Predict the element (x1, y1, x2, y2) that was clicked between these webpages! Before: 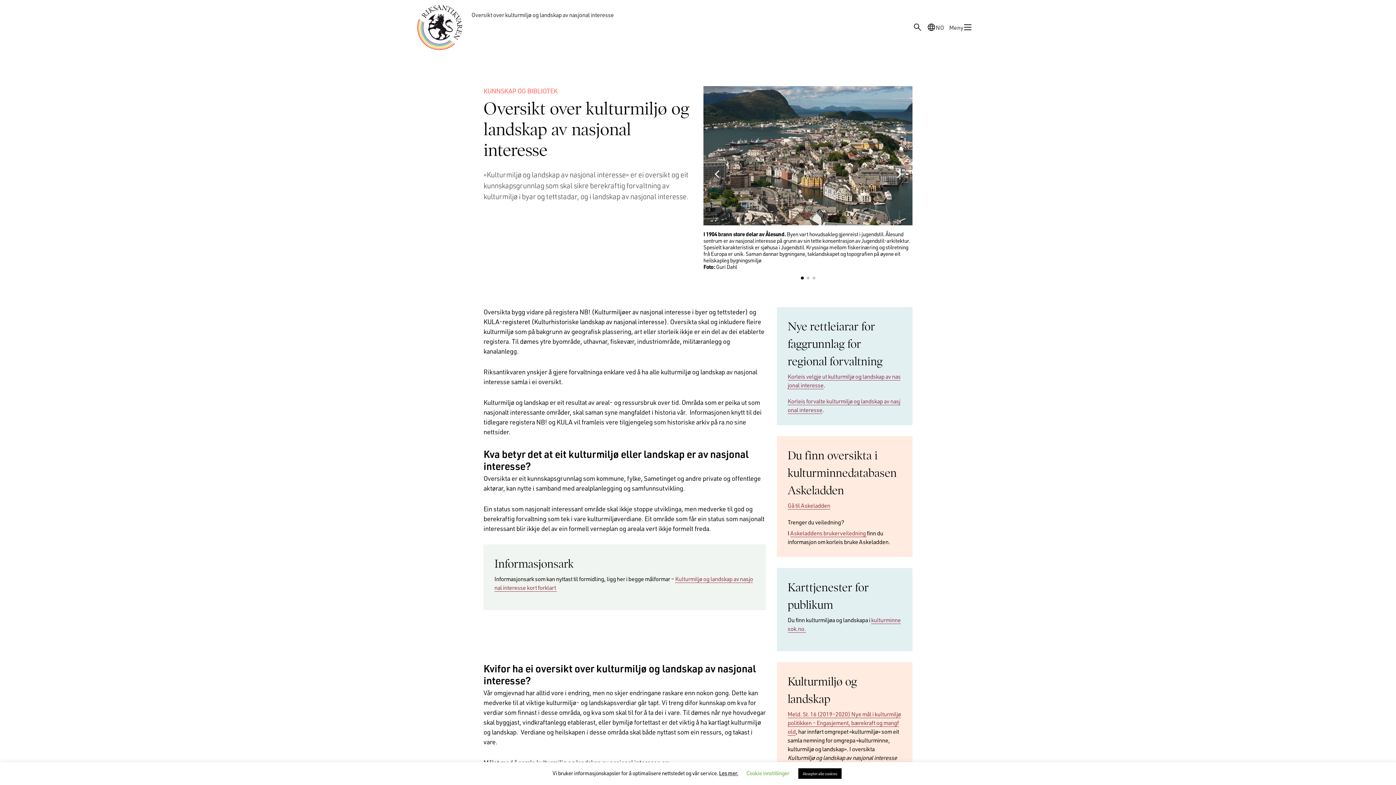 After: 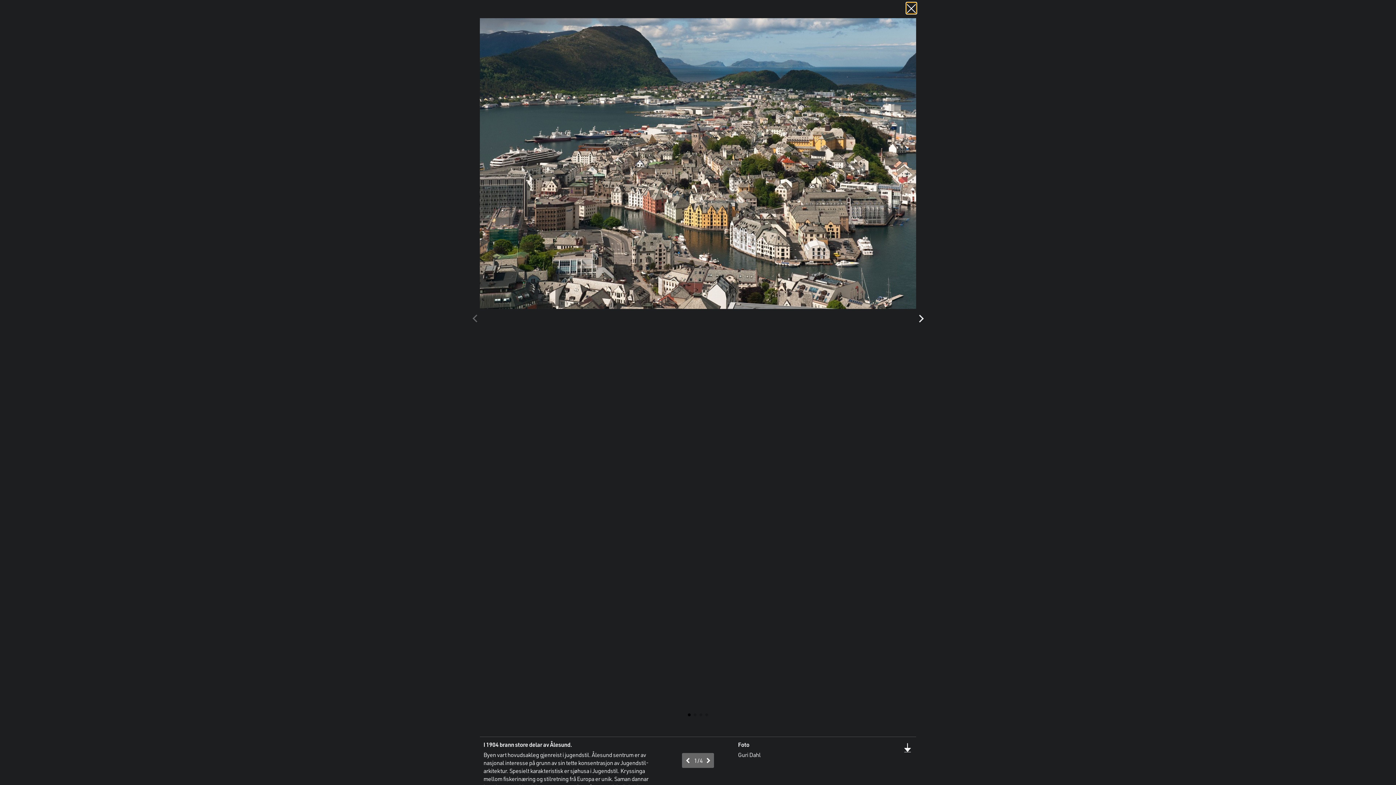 Action: bbox: (703, 86, 912, 225)